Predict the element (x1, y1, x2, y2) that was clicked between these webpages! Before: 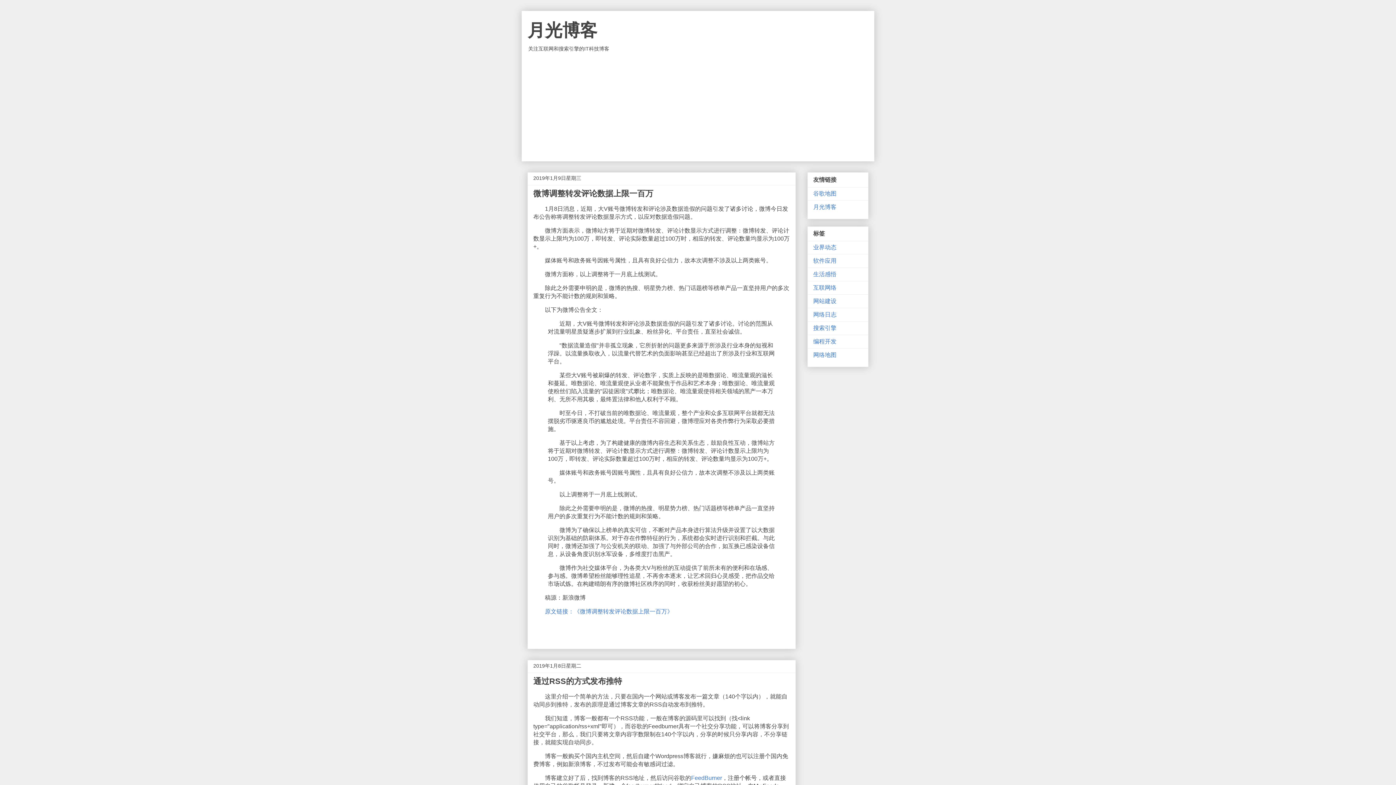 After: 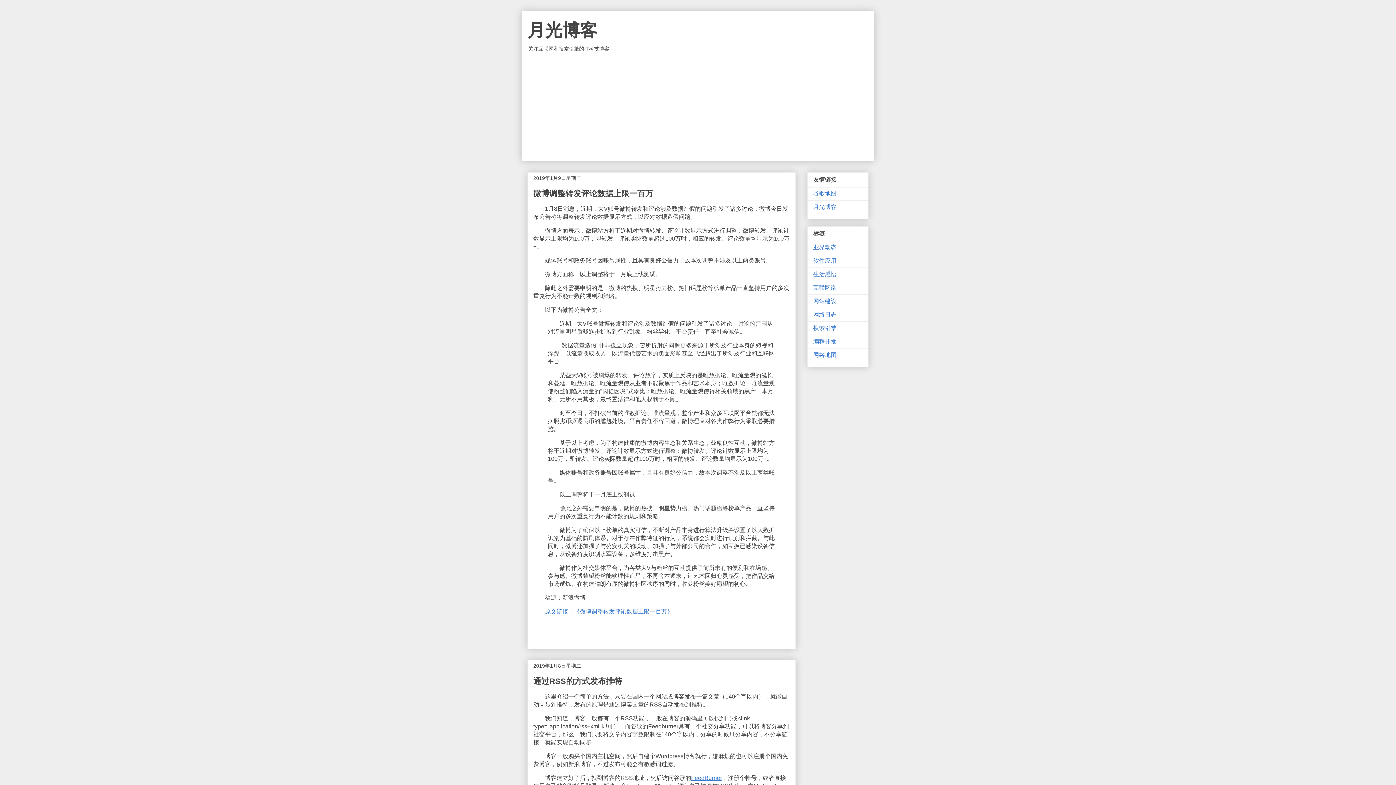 Action: label: FeedBurner bbox: (691, 775, 722, 781)